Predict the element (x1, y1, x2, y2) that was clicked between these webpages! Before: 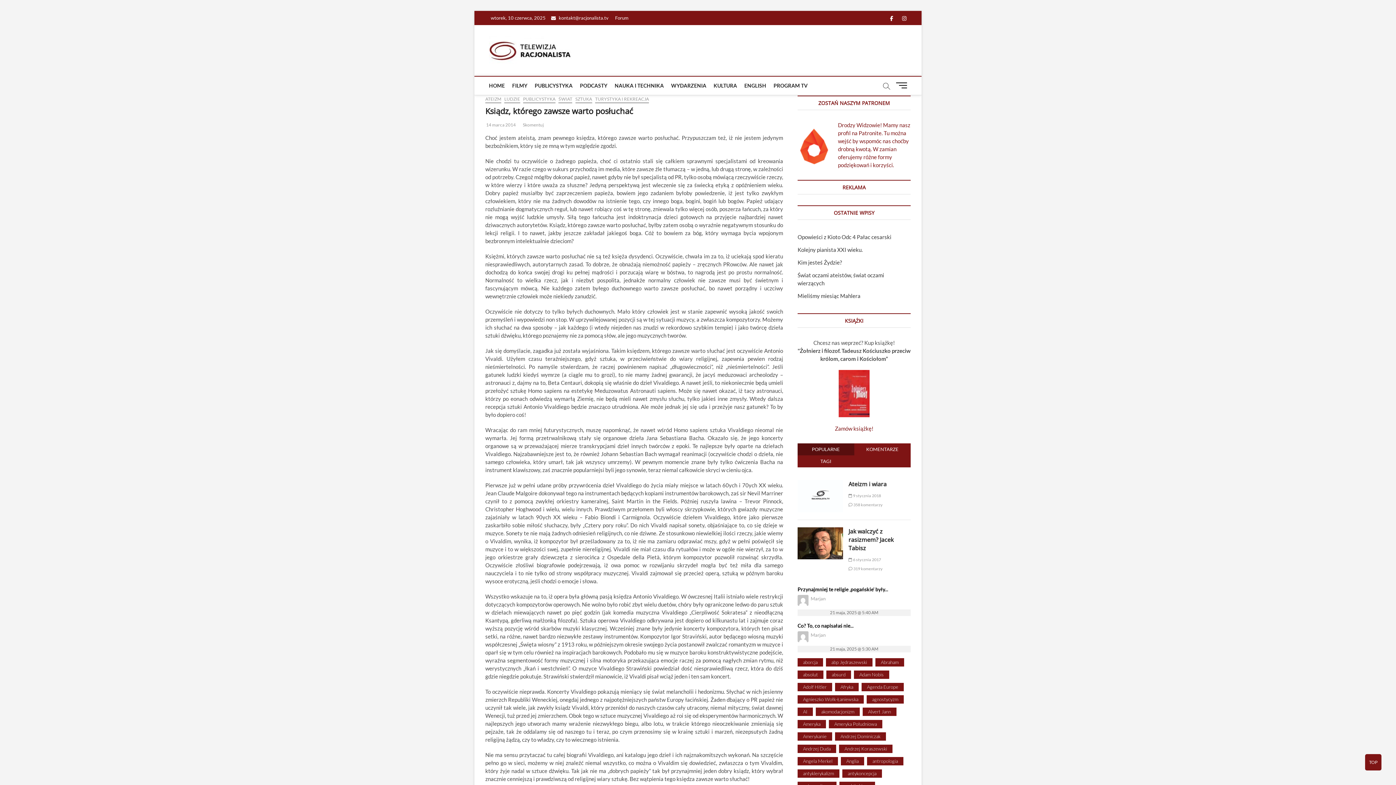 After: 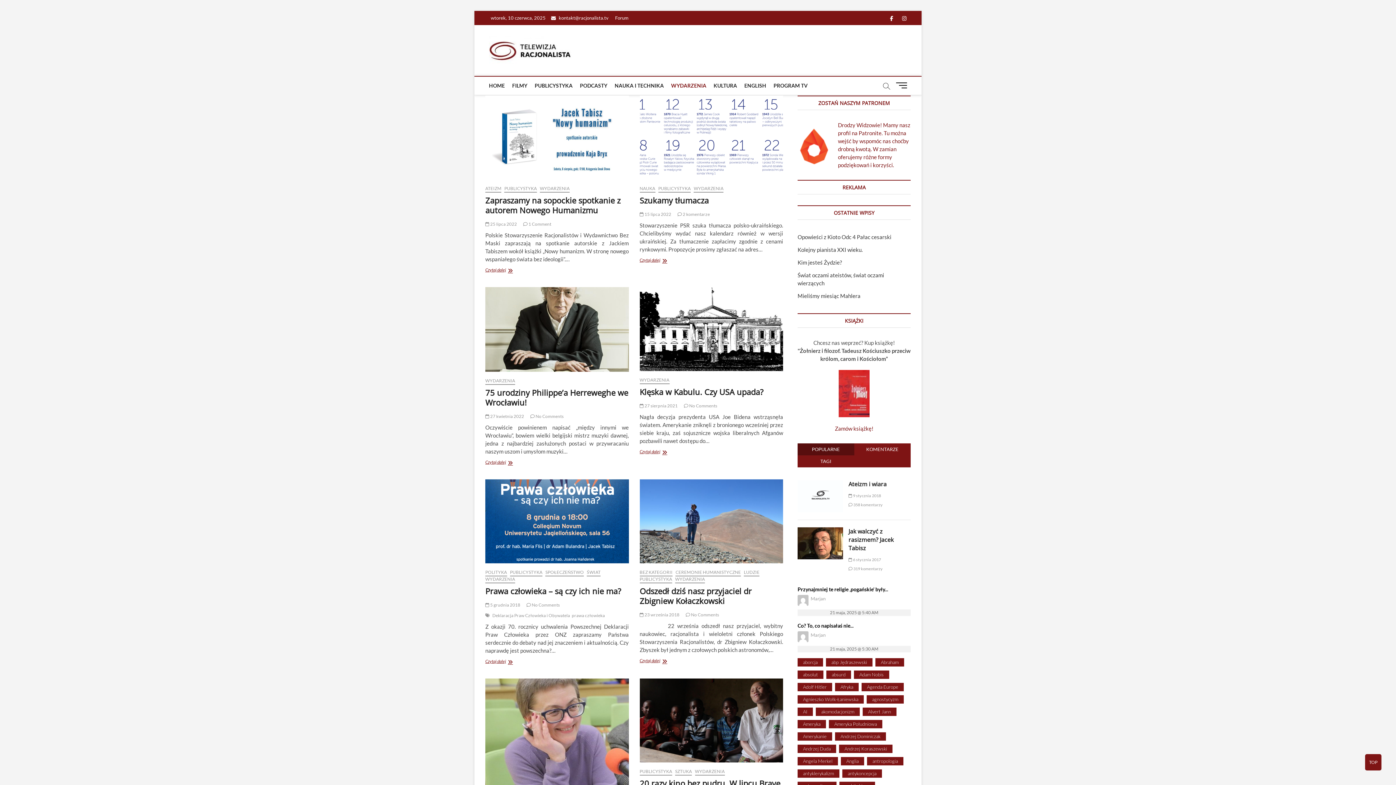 Action: label: WYDARZENIA bbox: (667, 76, 710, 94)